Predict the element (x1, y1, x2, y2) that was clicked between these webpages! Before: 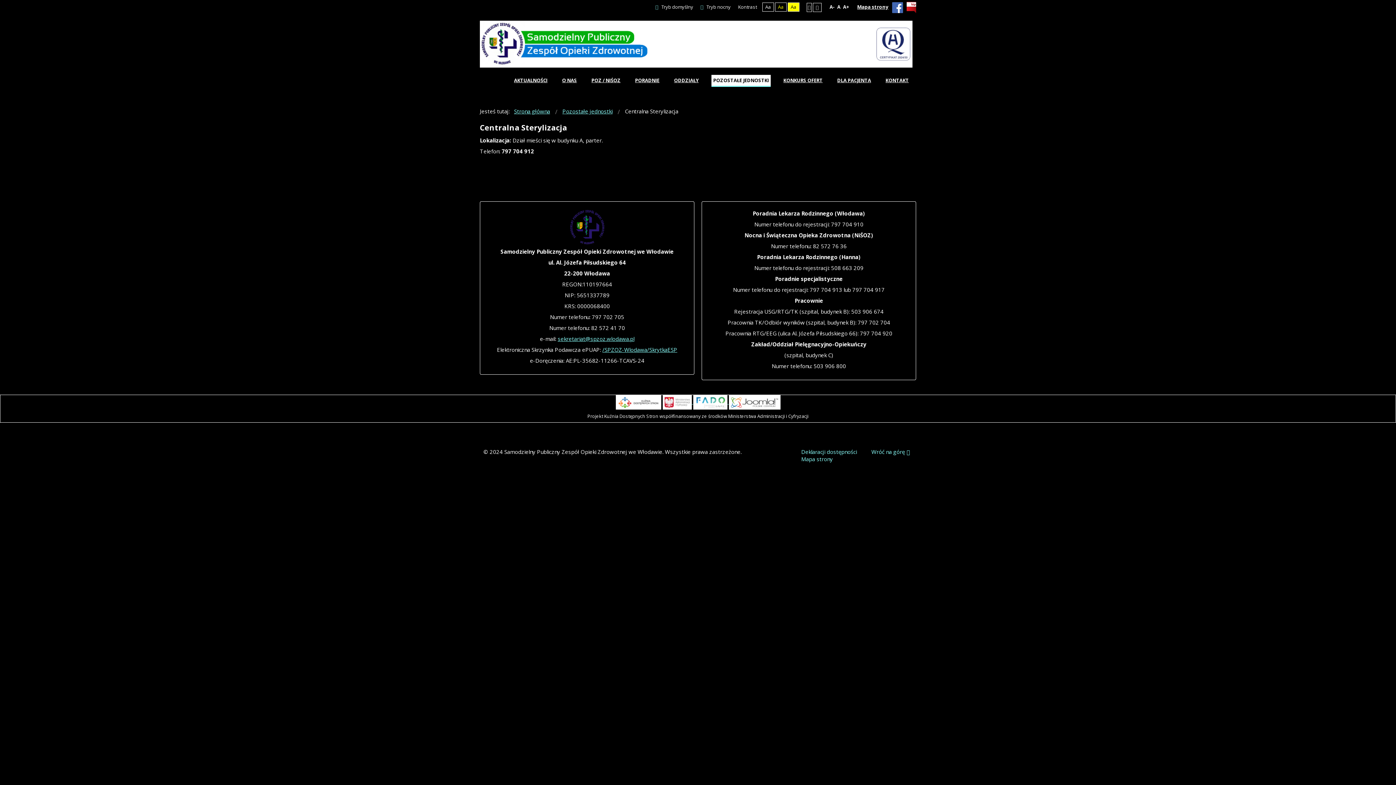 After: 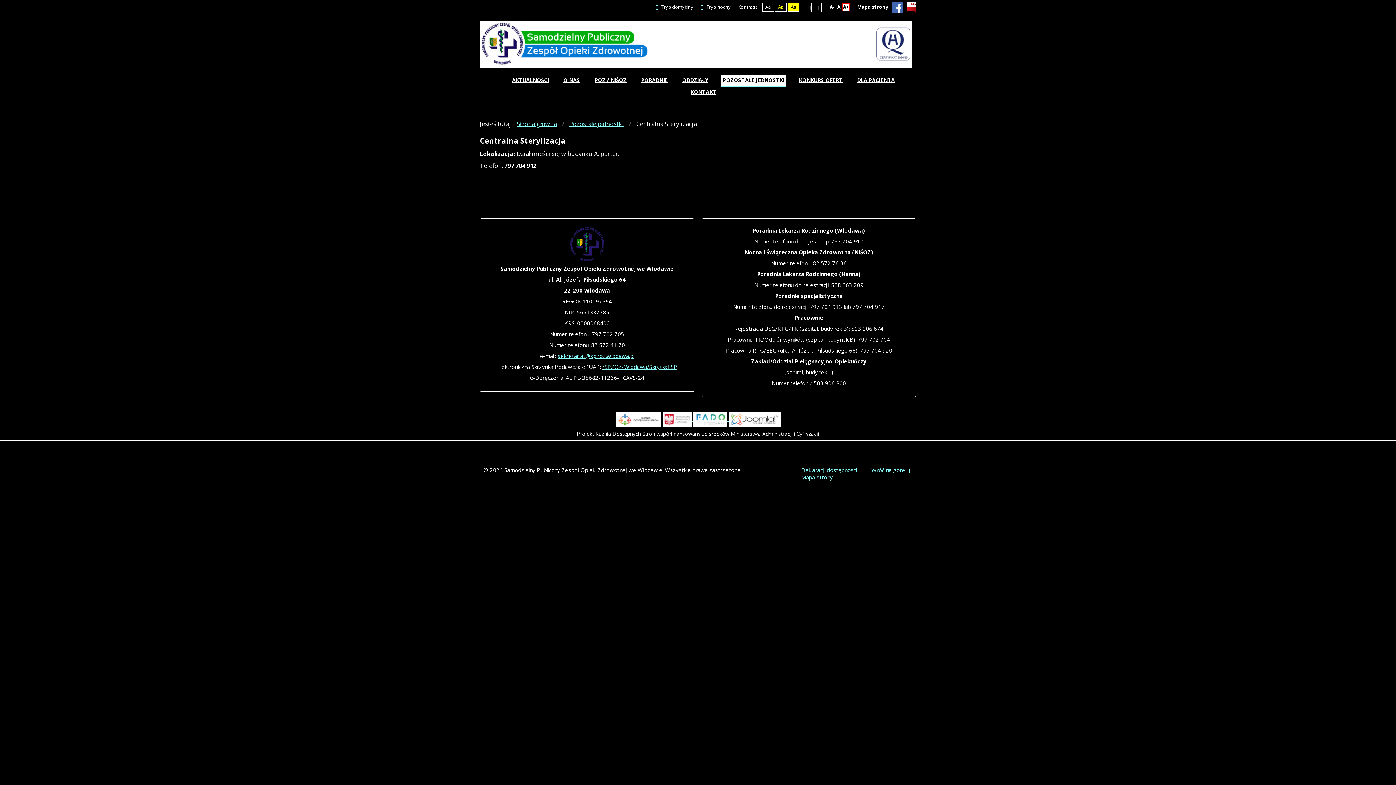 Action: label: A+ bbox: (842, 2, 850, 11)